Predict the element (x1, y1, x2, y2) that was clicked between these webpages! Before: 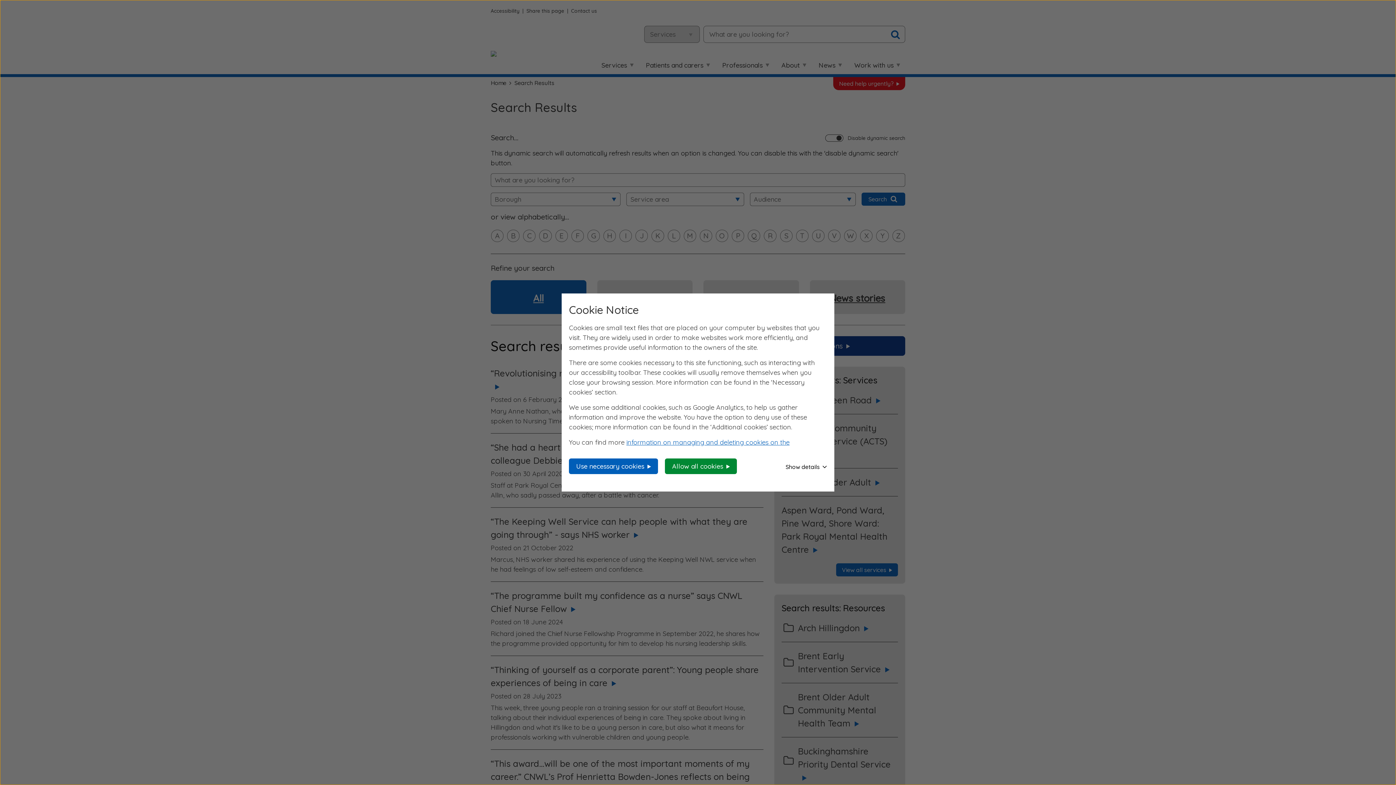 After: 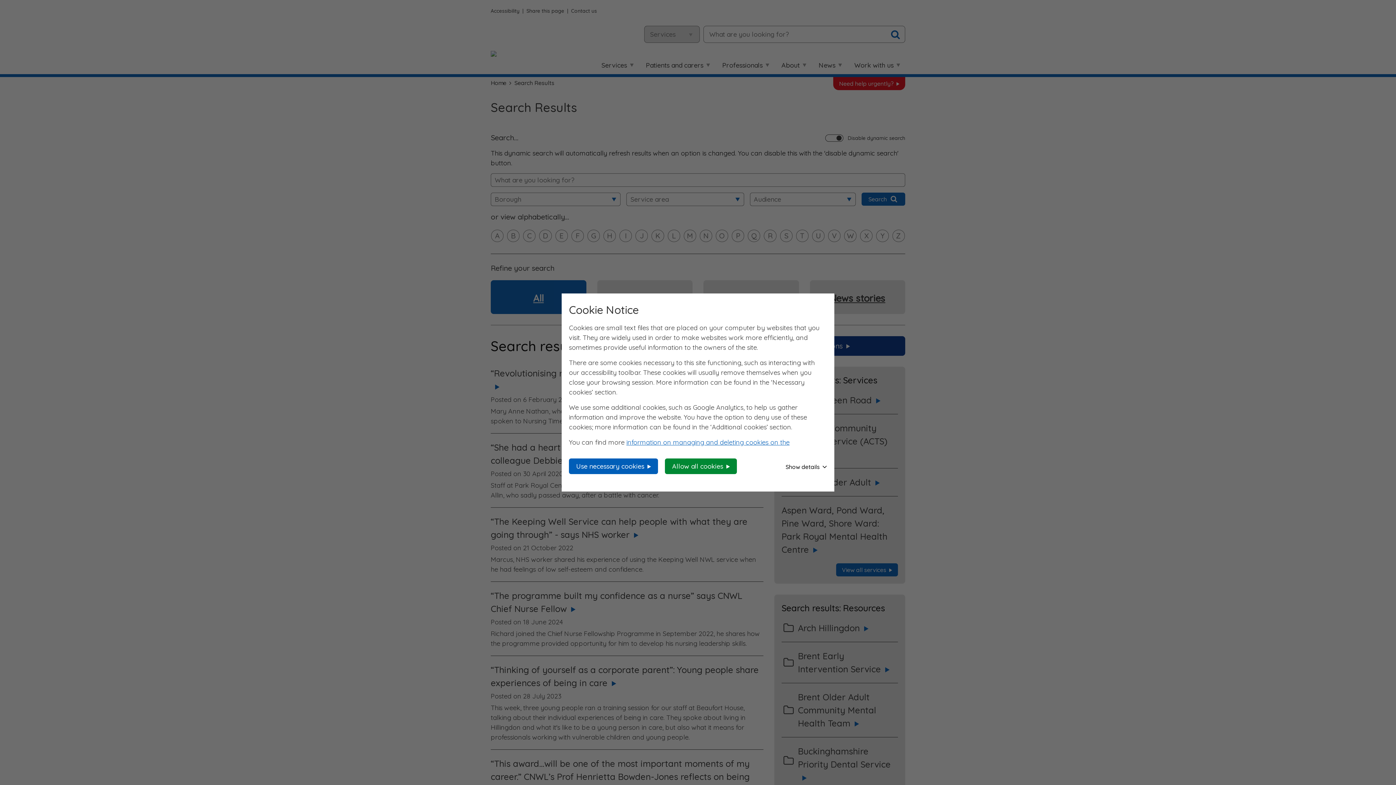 Action: label: Show accessibility tools bbox: (658, 772, 737, 785)